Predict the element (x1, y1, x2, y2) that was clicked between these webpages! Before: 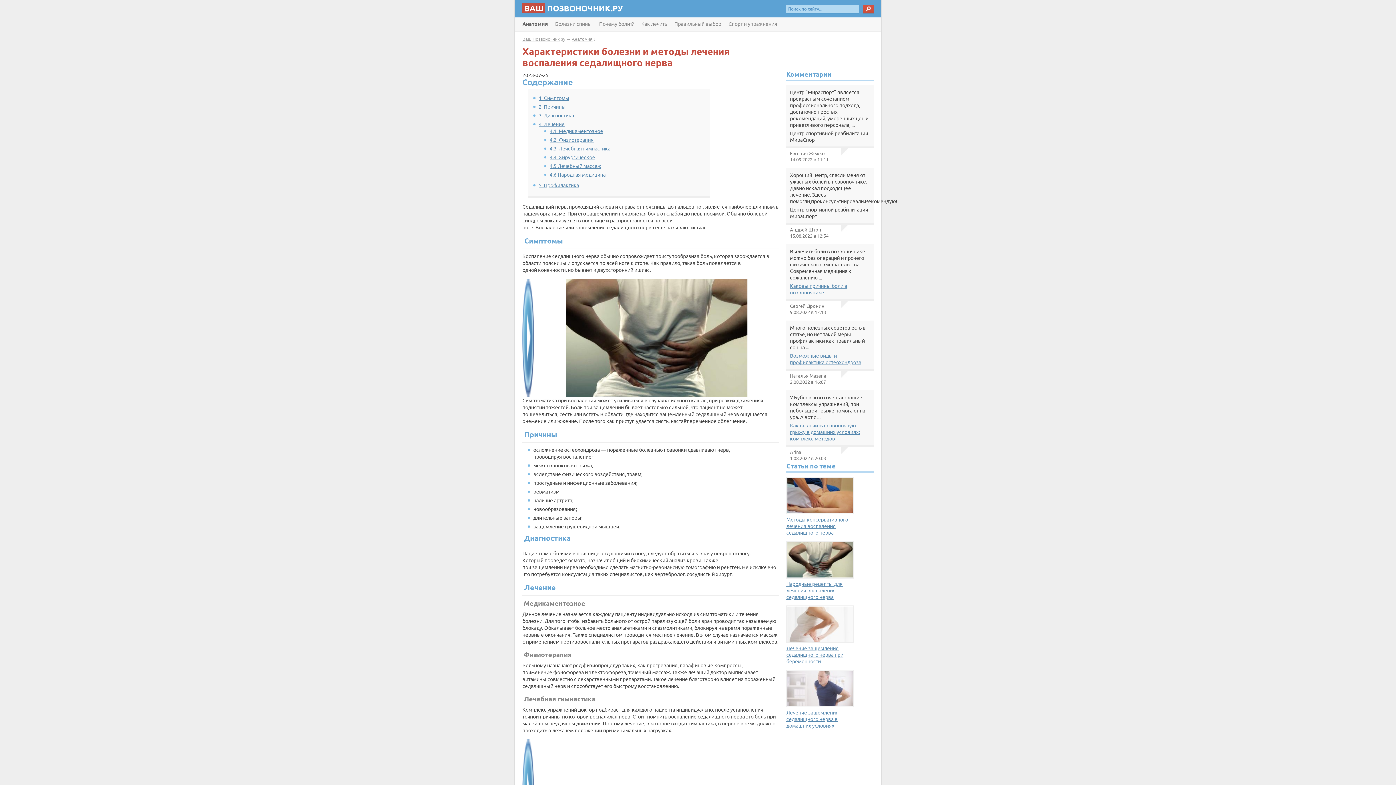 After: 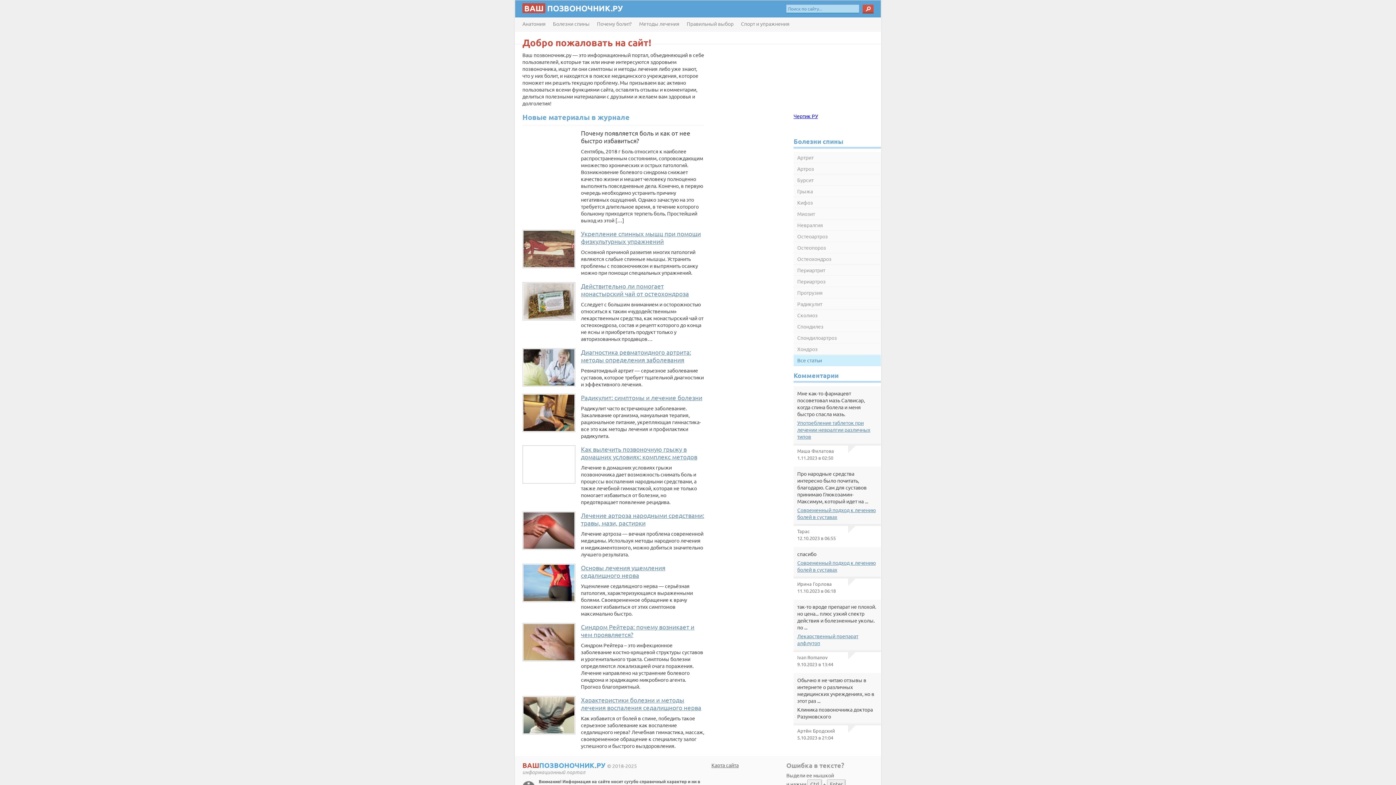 Action: bbox: (522, 3, 622, 13) label: ВАШПОЗВОНОЧНИК.РУ